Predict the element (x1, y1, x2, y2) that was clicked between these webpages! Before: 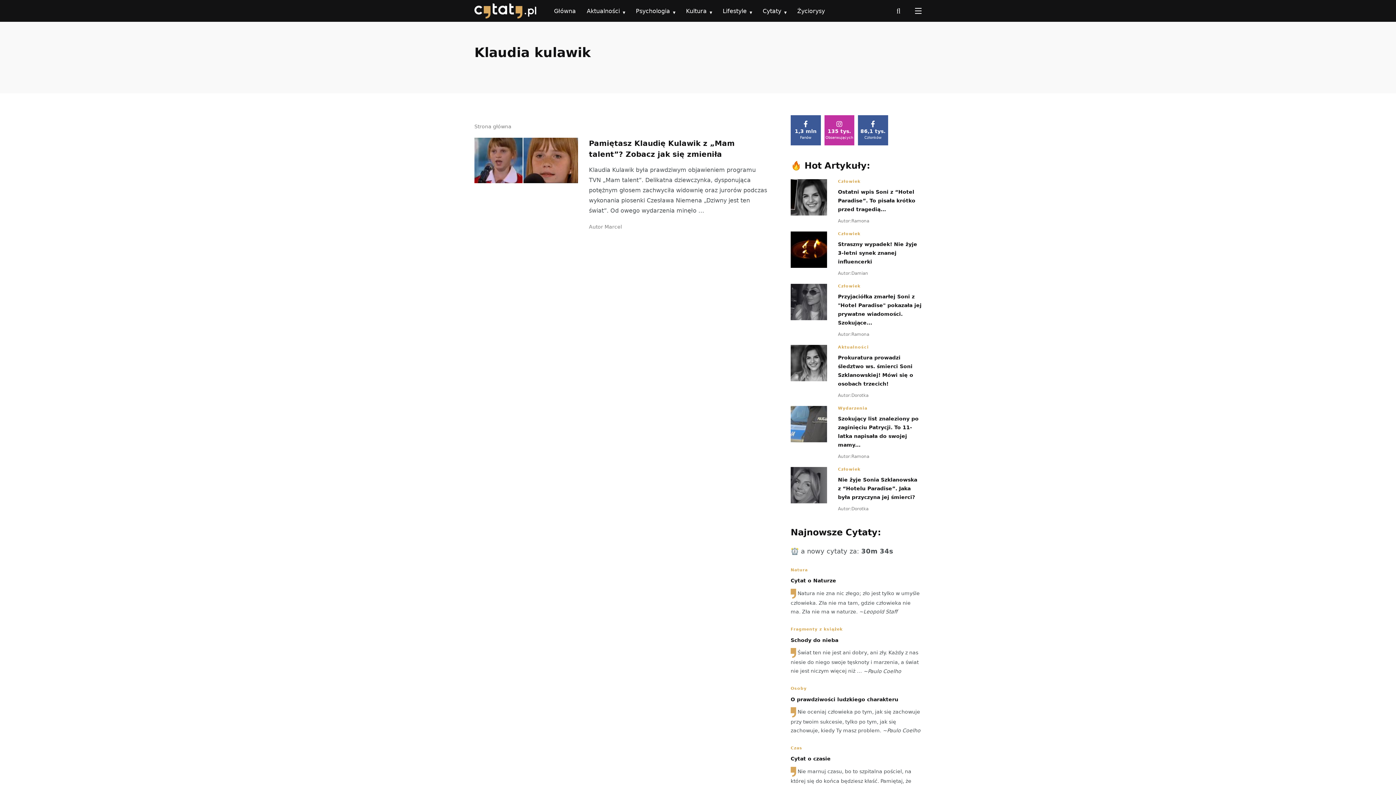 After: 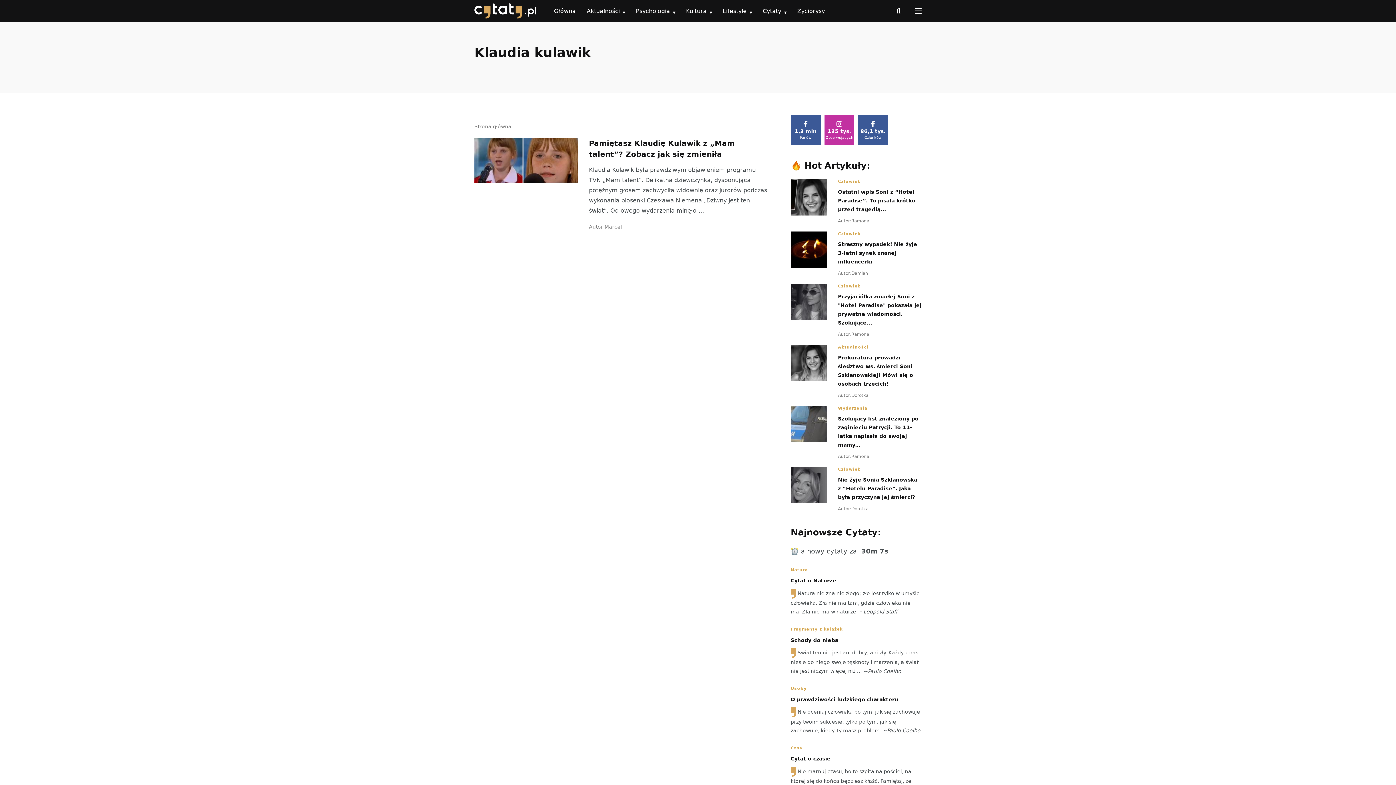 Action: label: Człowiek bbox: (838, 231, 860, 236)